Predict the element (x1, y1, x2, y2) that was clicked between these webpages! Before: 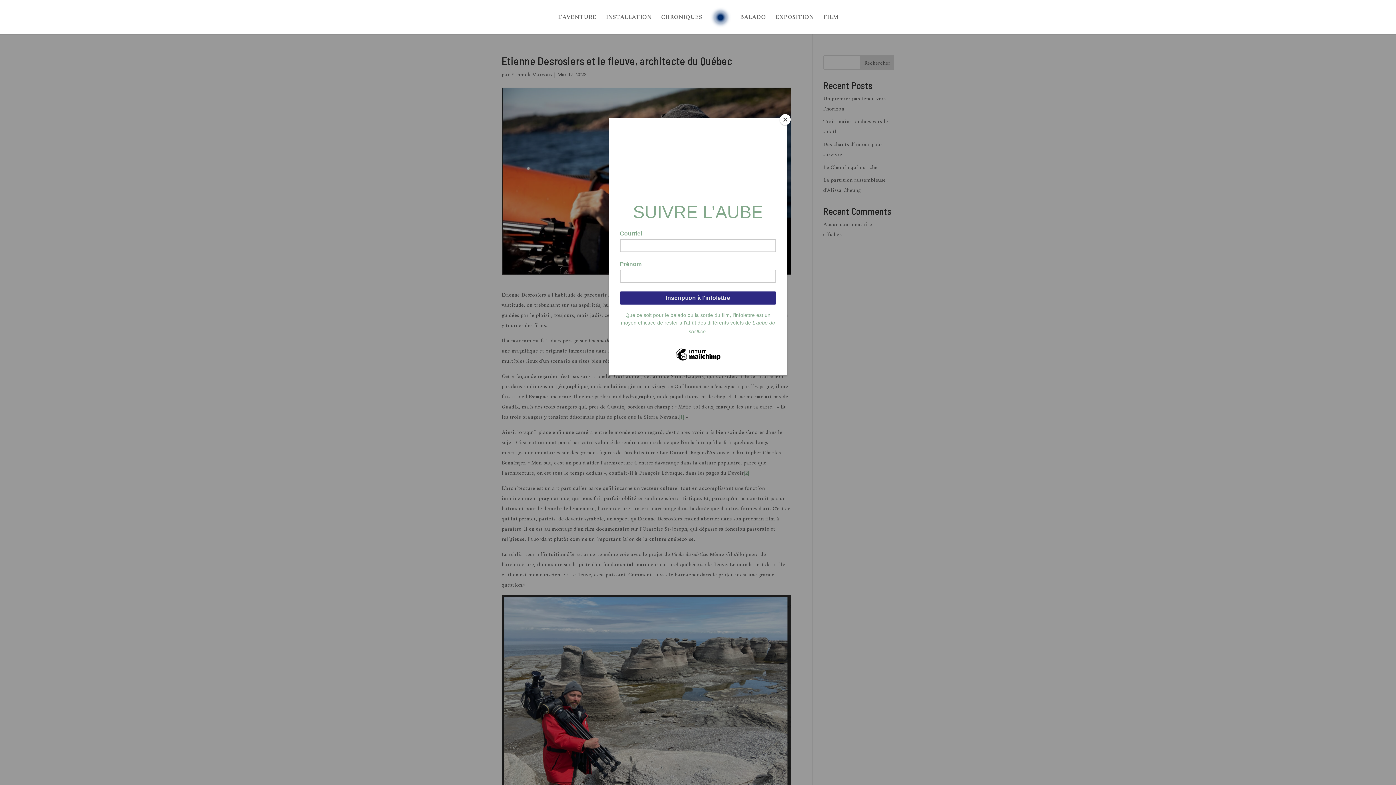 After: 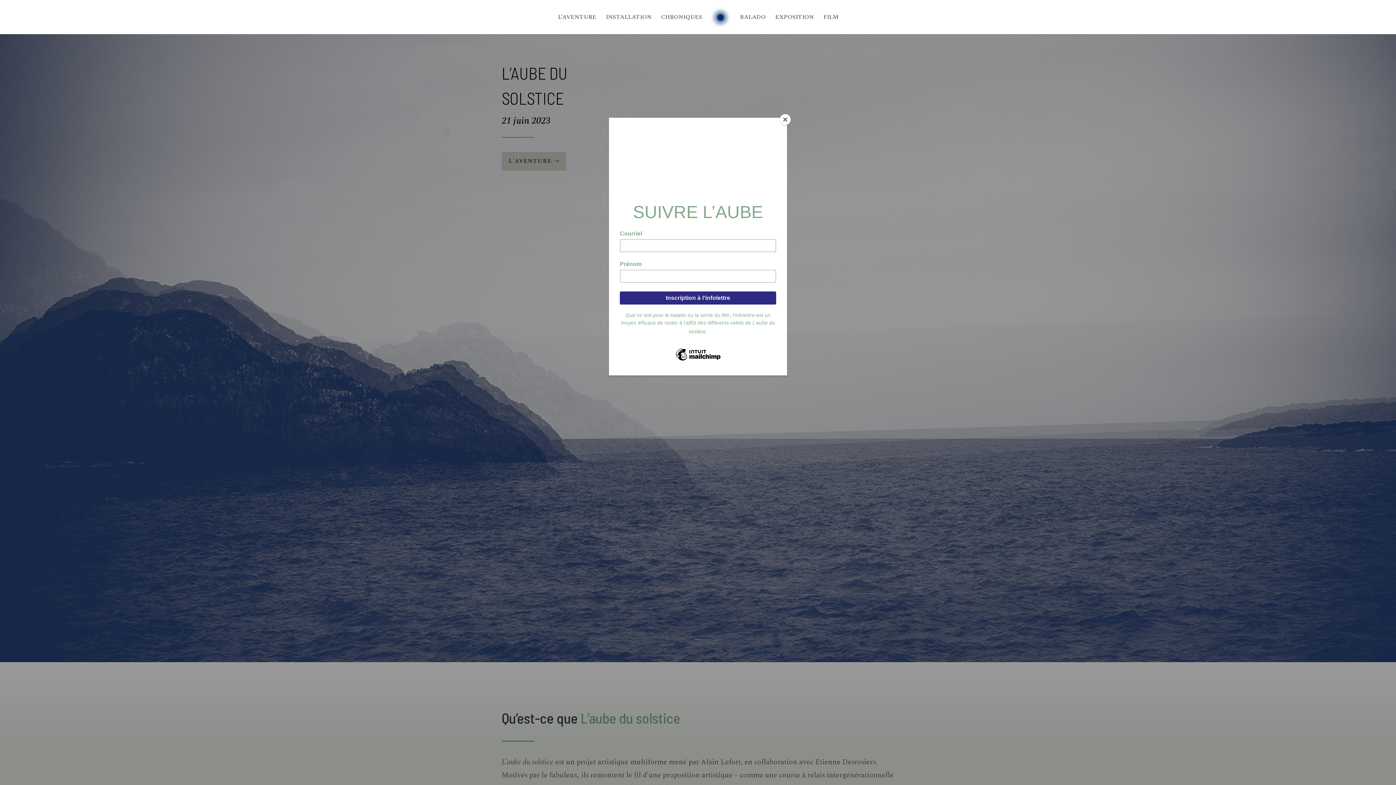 Action: bbox: (710, 7, 730, 32)